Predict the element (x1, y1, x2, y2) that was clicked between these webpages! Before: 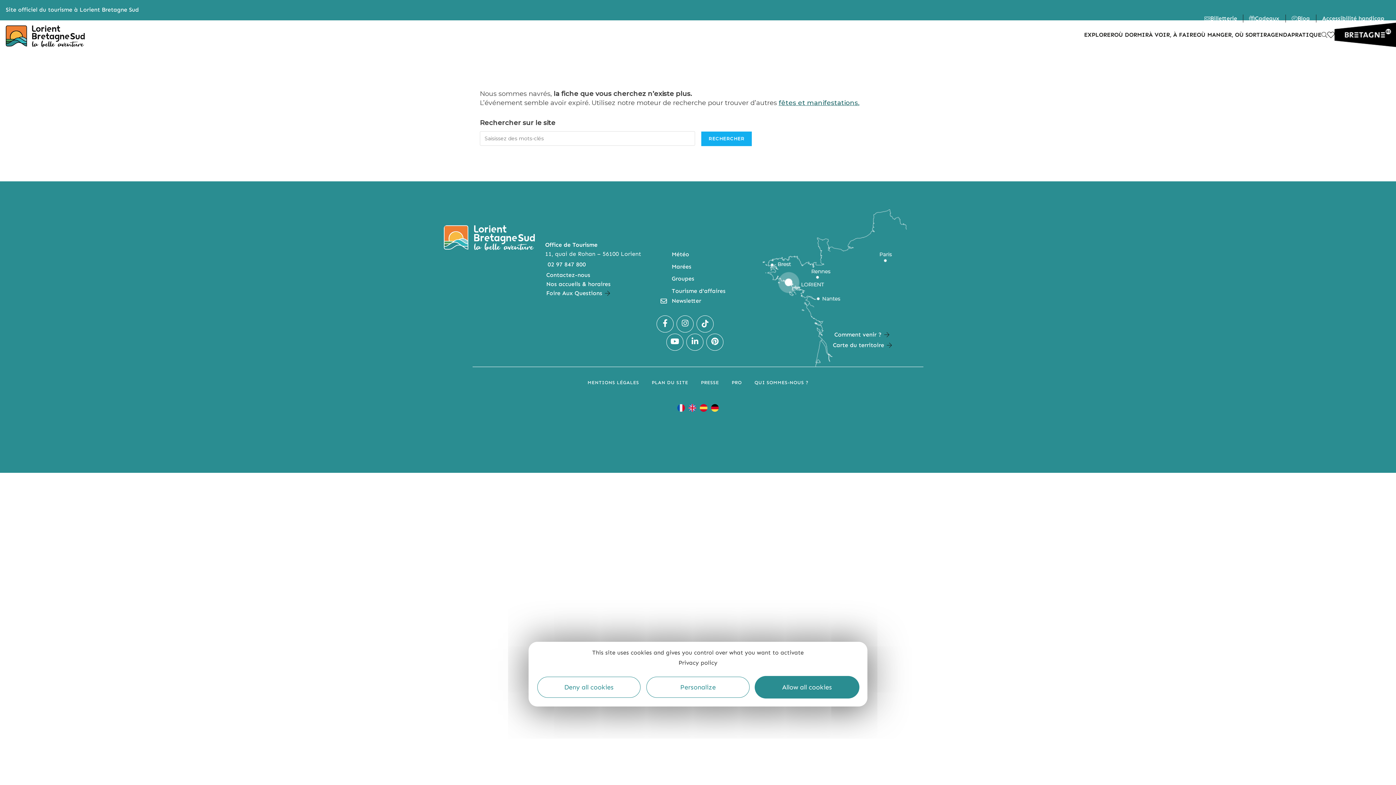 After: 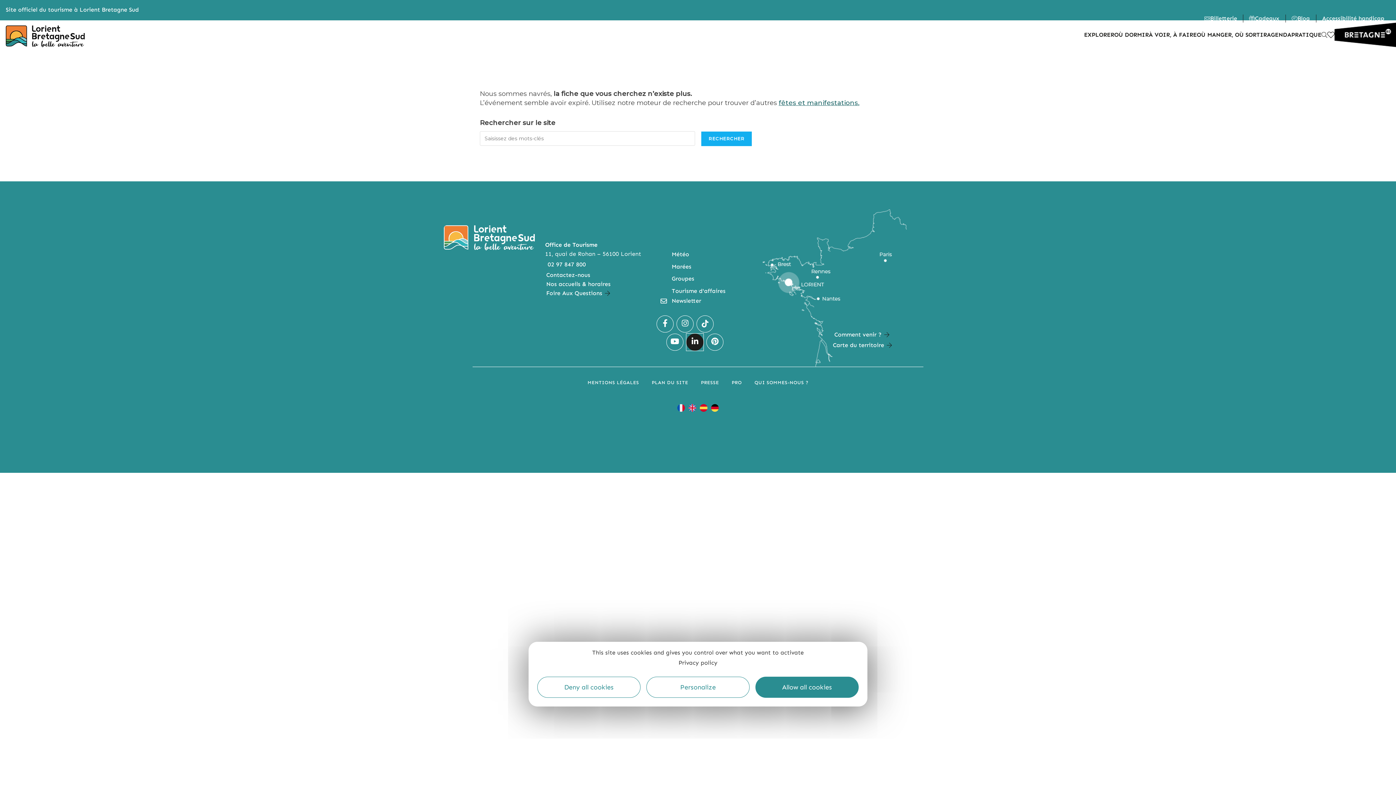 Action: bbox: (686, 333, 703, 350)